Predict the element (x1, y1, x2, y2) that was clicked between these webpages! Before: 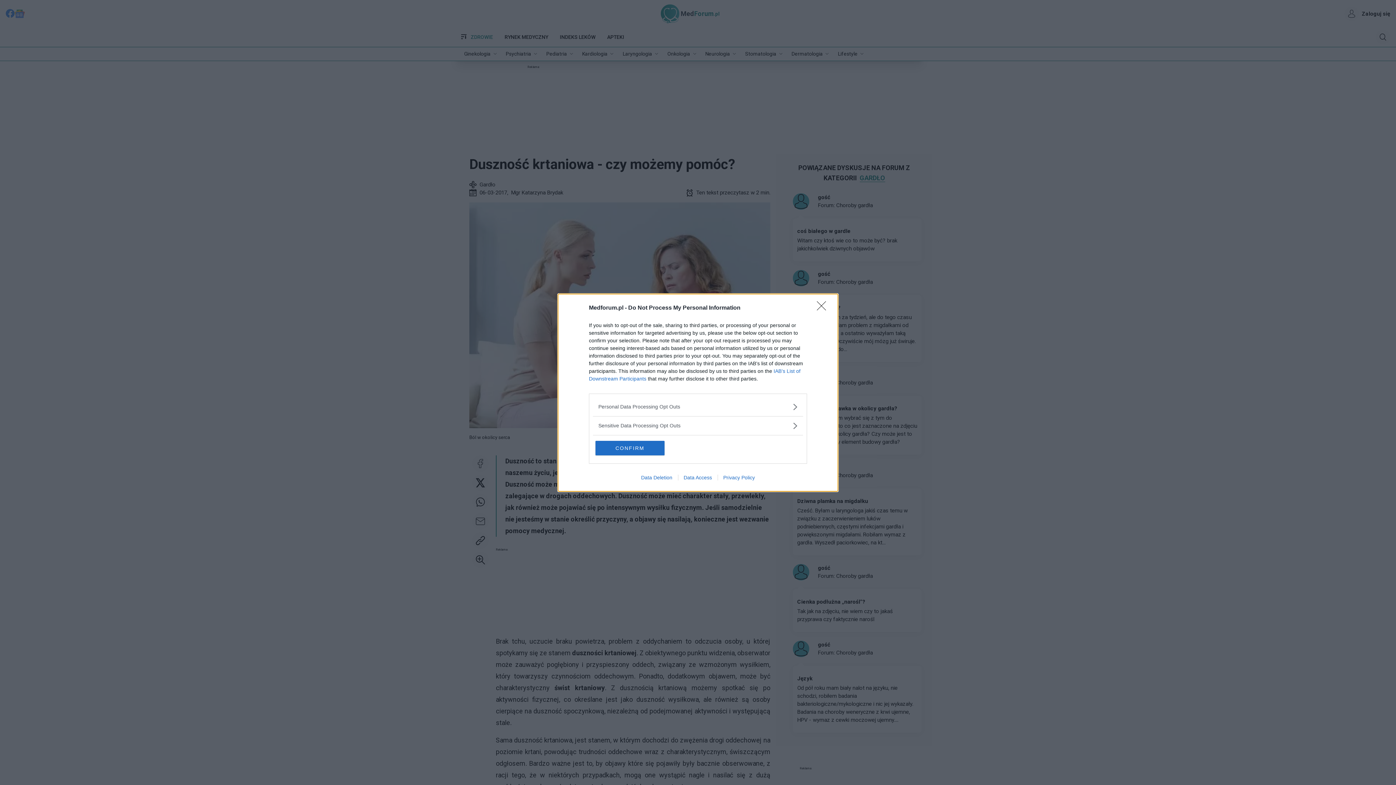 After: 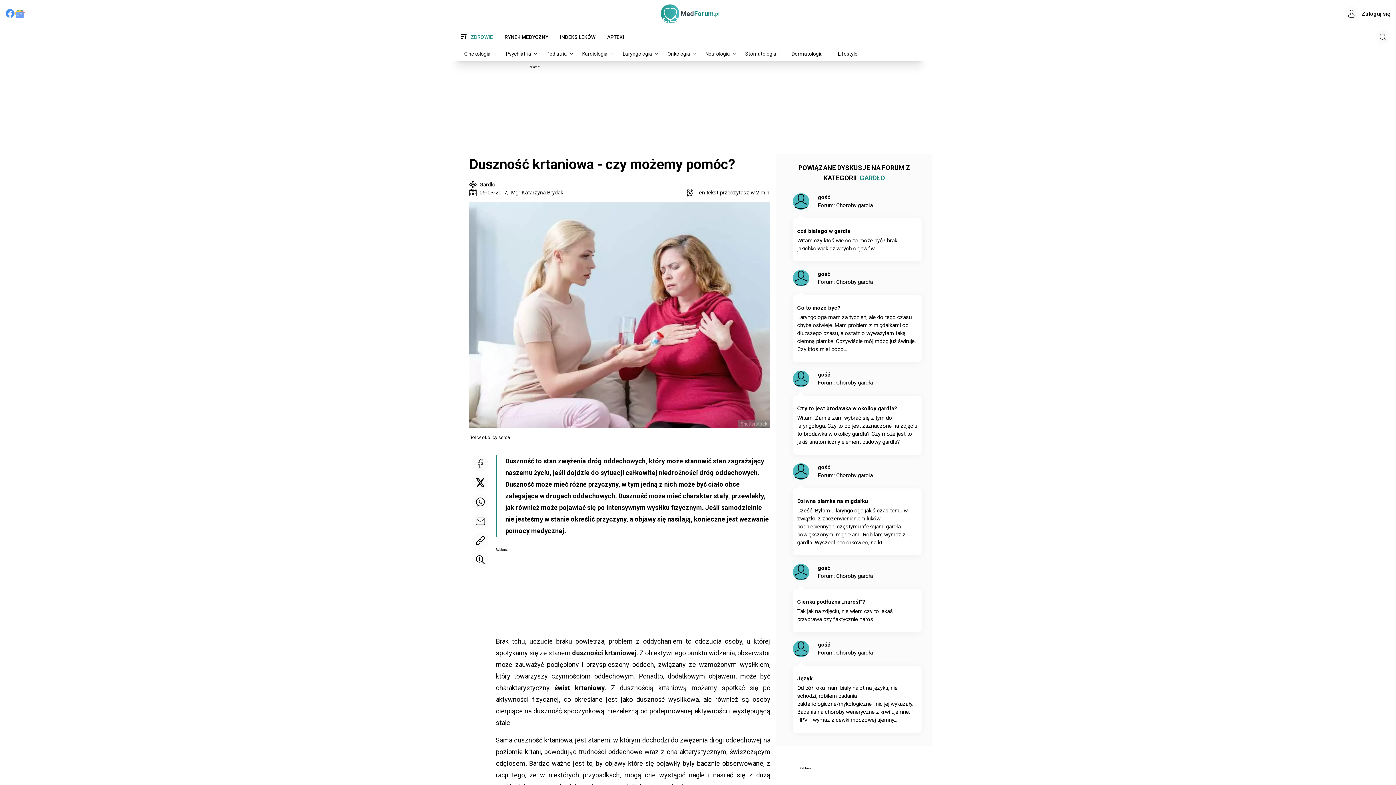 Action: label: Close bbox: (817, 301, 830, 315)